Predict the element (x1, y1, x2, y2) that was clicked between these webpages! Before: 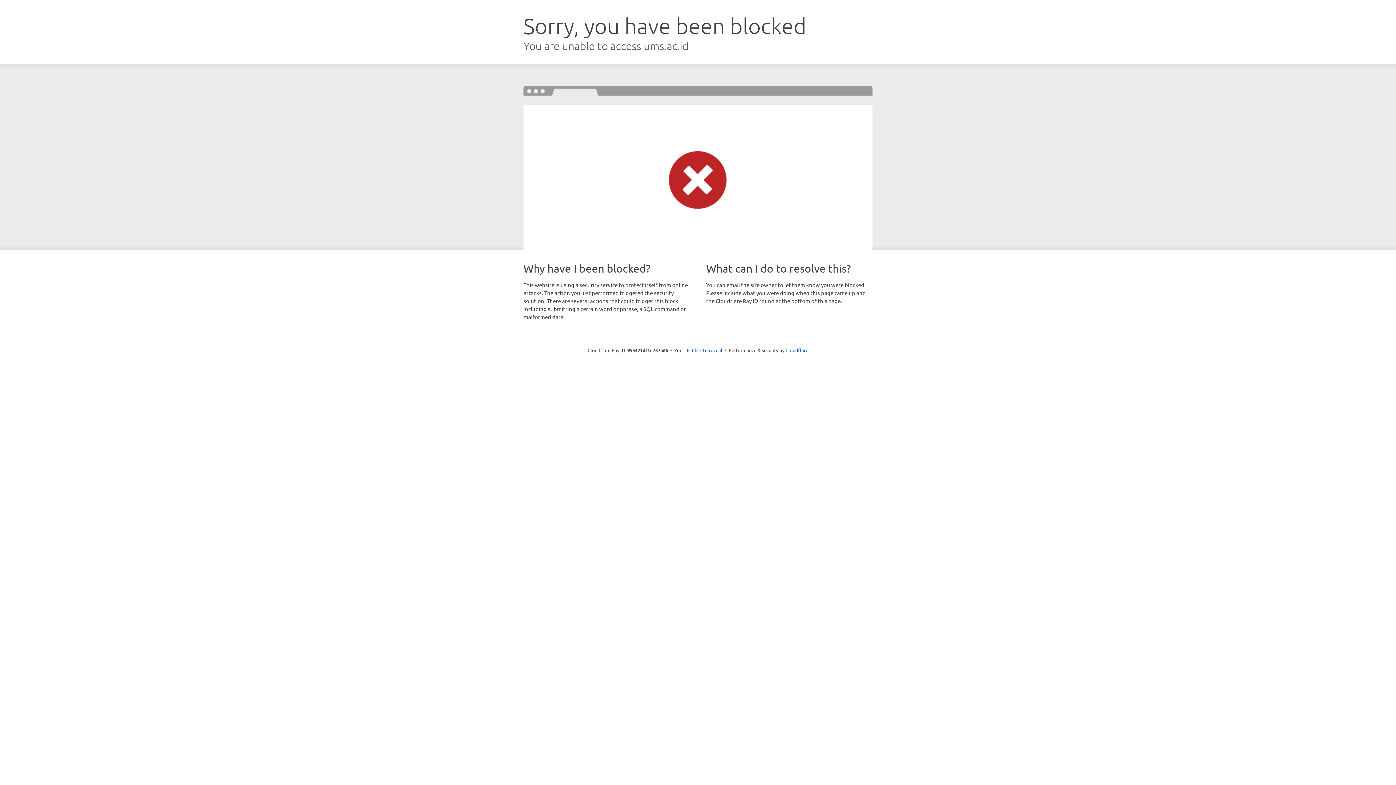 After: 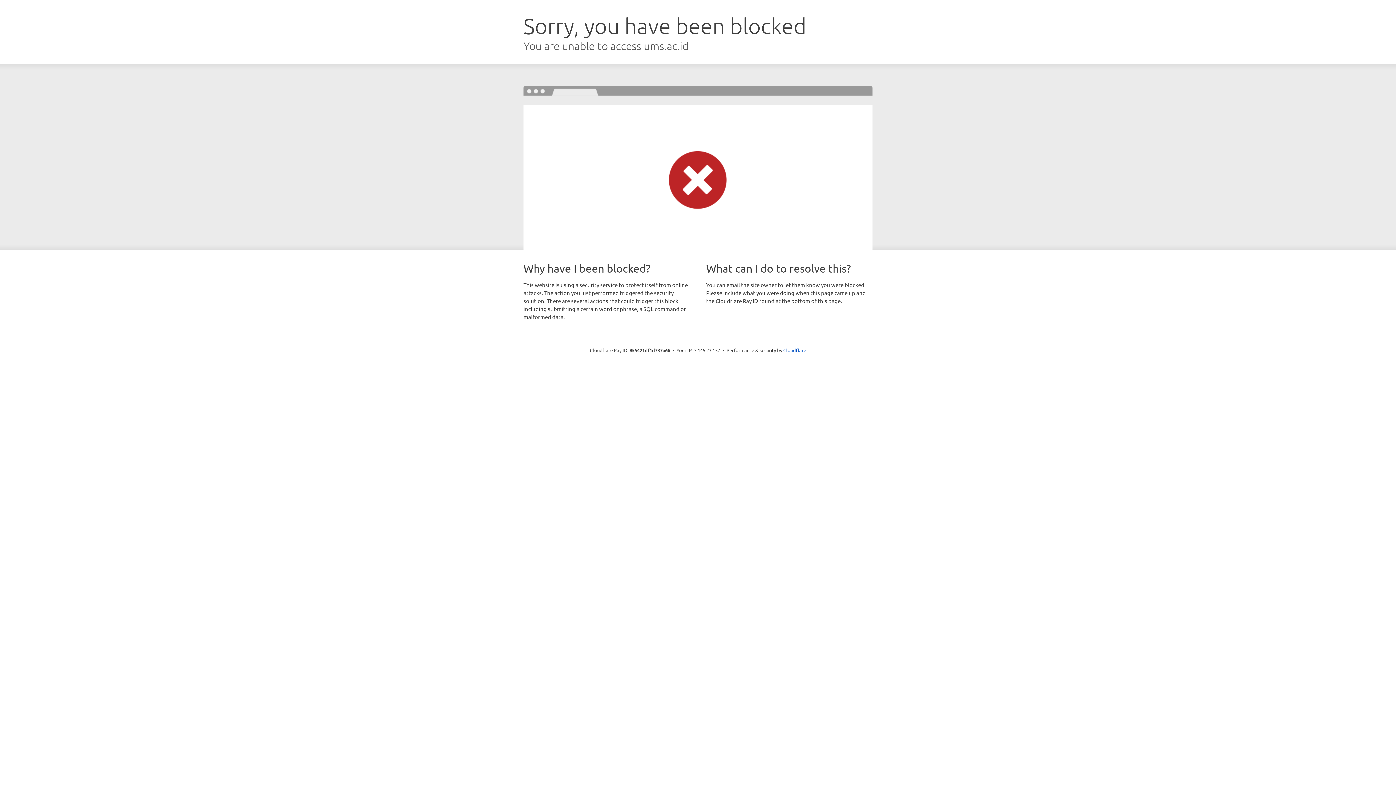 Action: label: Click to reveal bbox: (692, 346, 722, 353)